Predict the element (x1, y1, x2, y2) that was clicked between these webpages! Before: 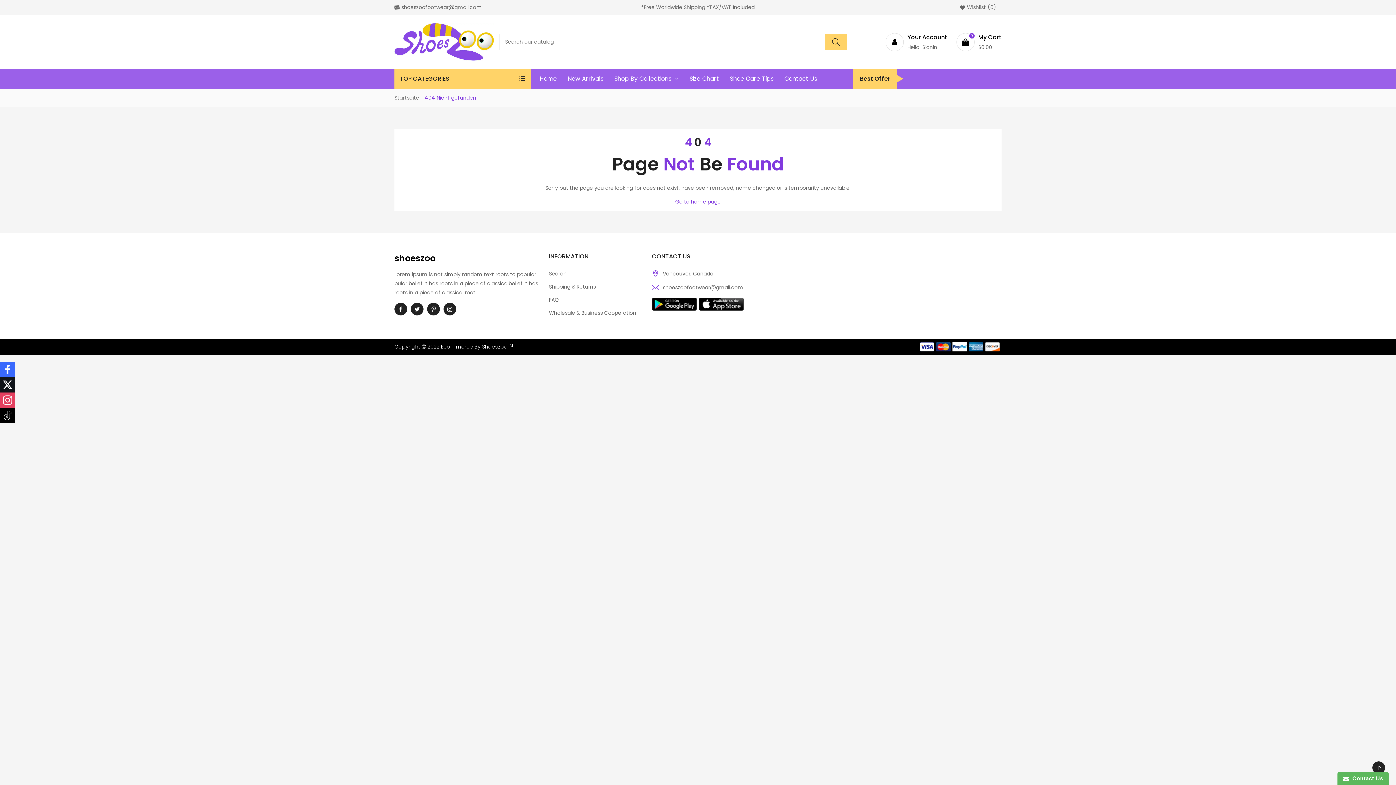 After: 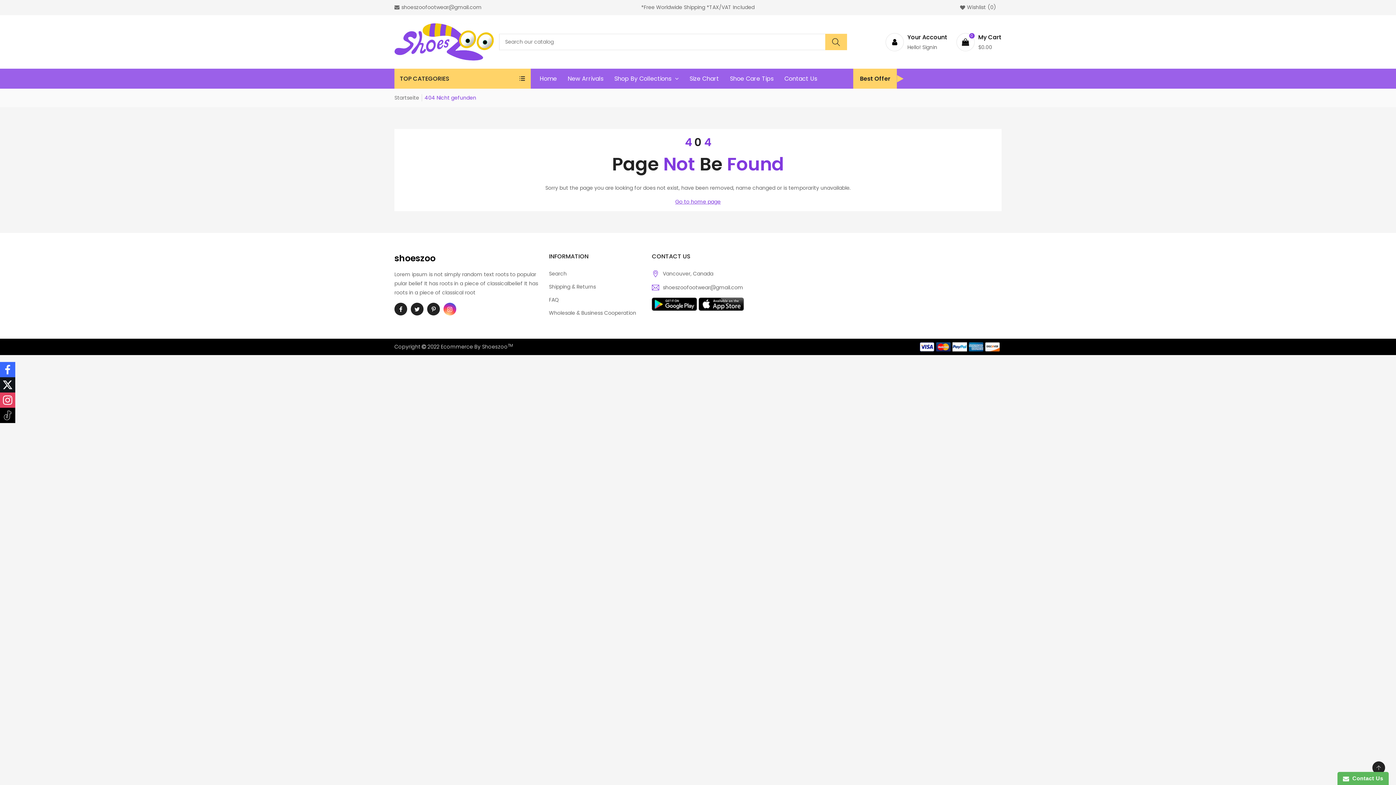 Action: bbox: (443, 302, 456, 315)